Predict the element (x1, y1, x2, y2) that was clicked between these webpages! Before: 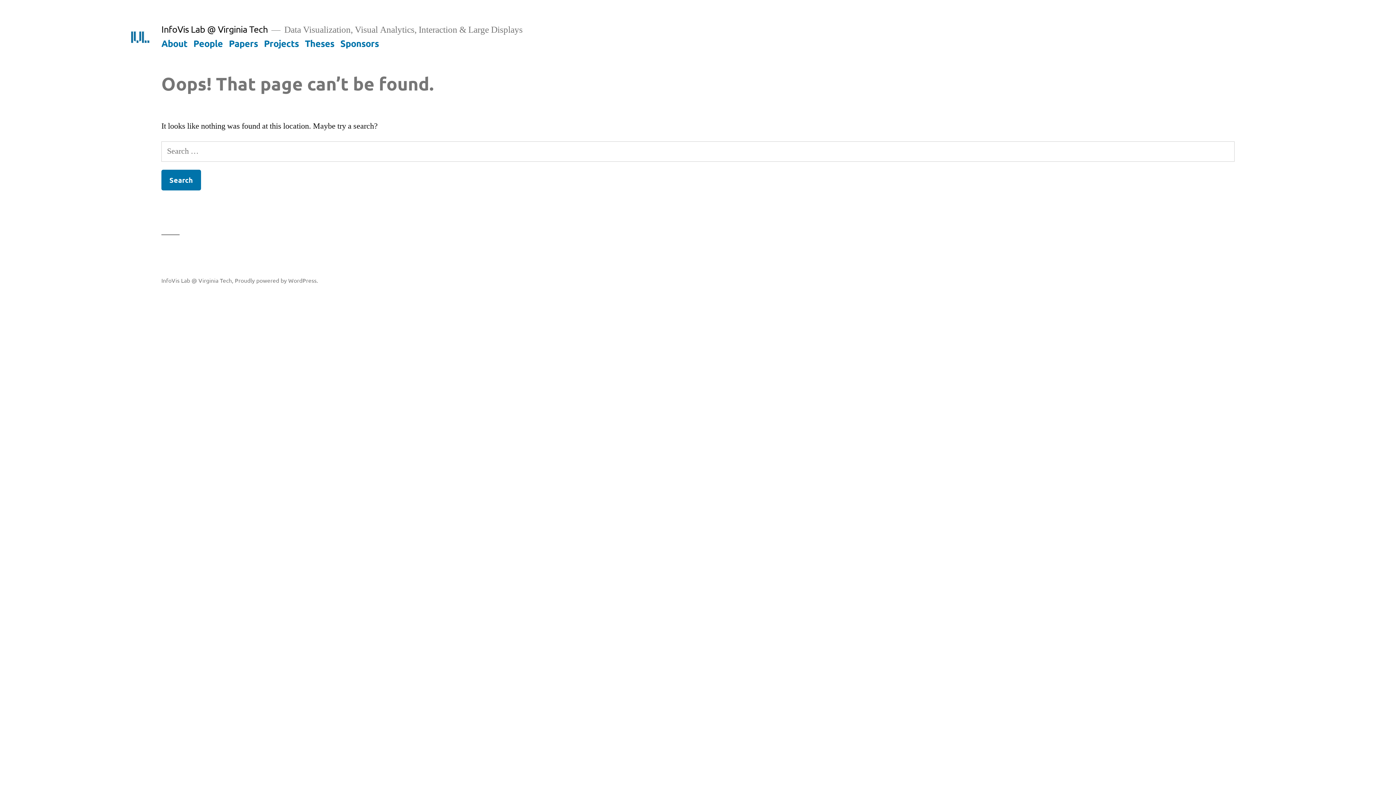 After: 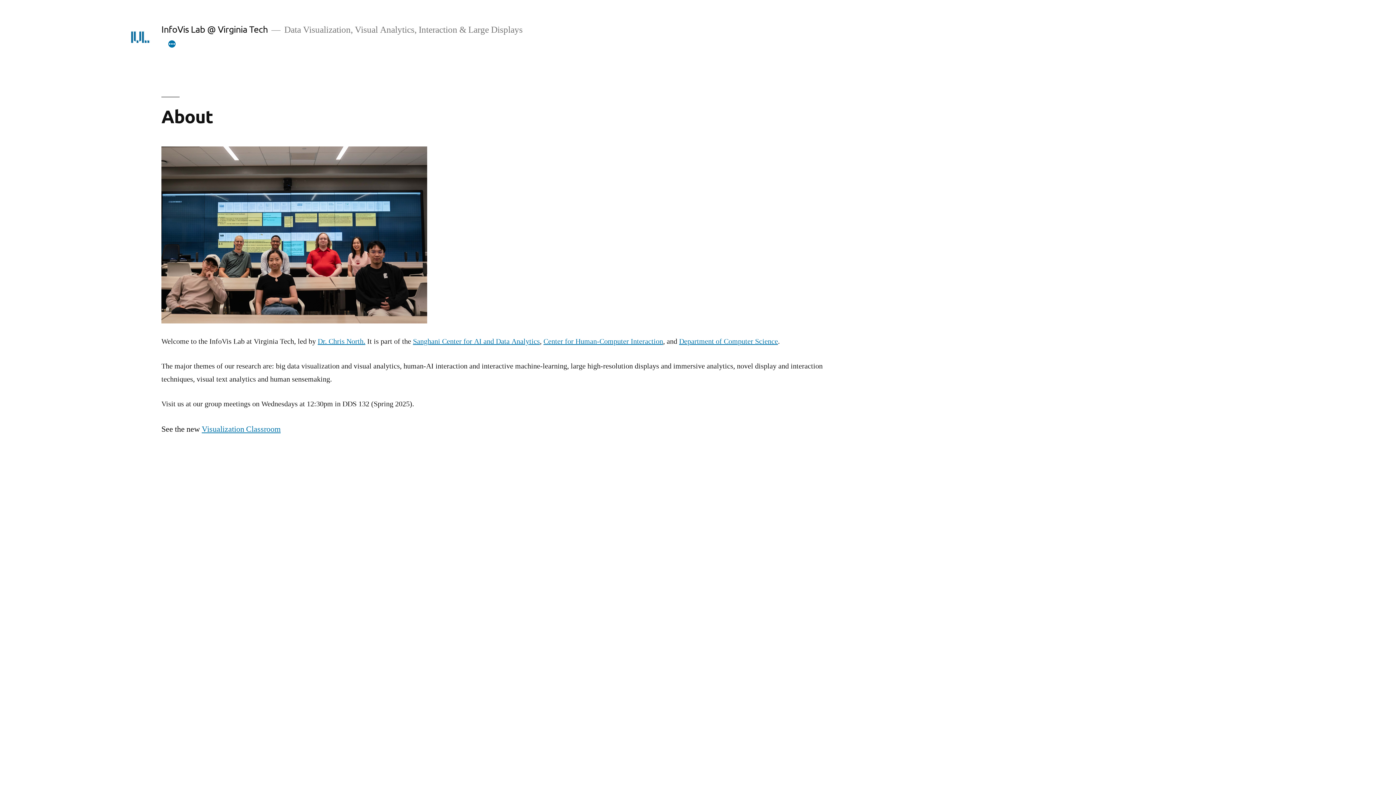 Action: bbox: (161, 37, 187, 48) label: About